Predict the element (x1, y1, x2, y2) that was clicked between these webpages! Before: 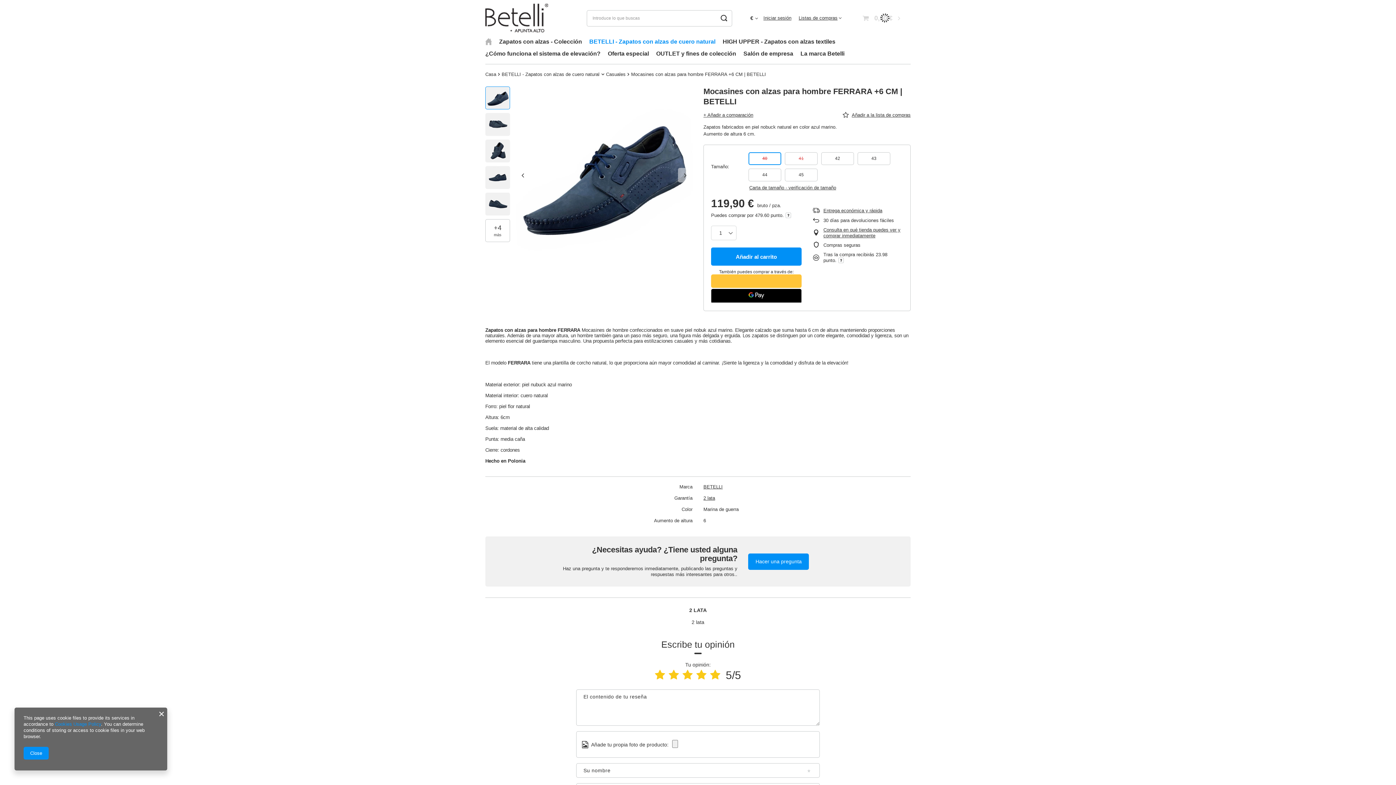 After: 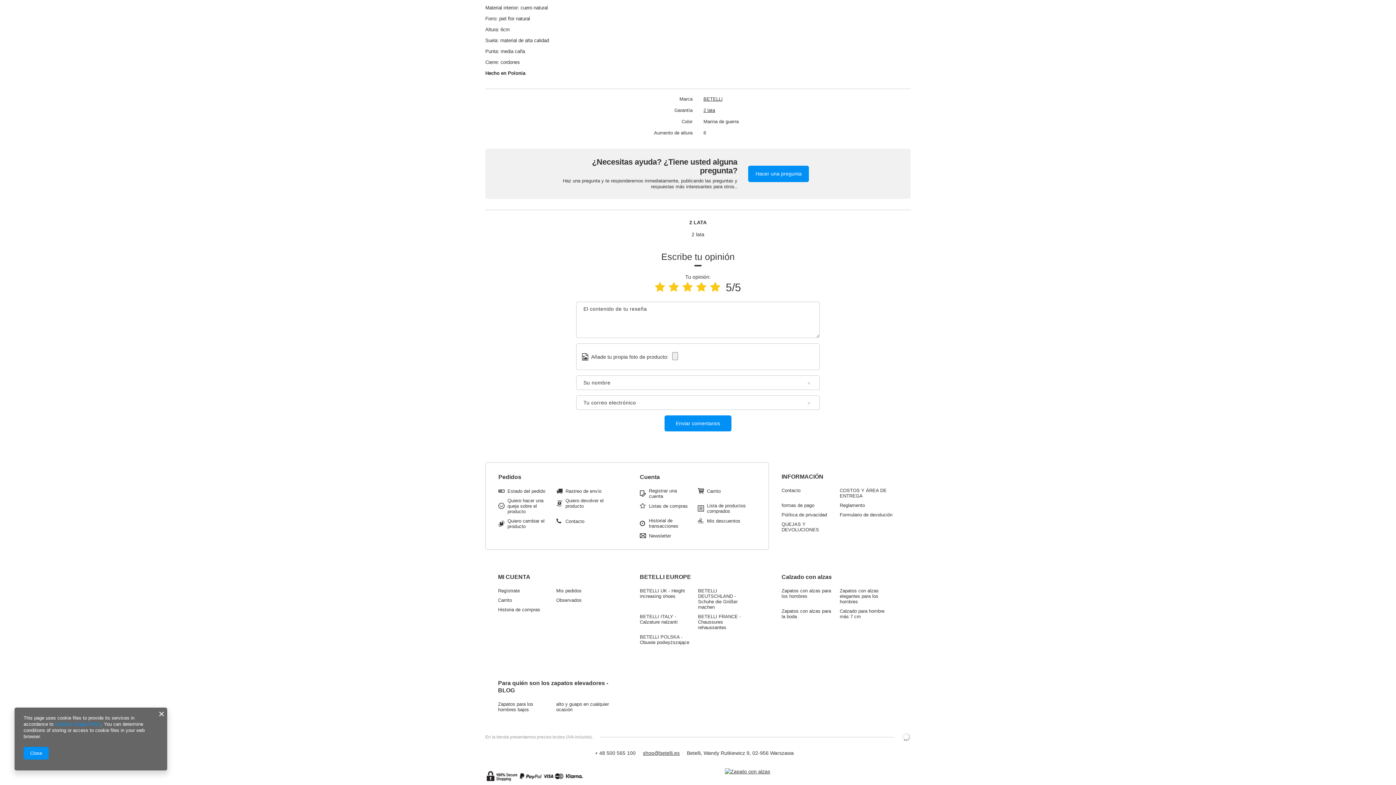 Action: bbox: (703, 495, 910, 501) label: 2 lata